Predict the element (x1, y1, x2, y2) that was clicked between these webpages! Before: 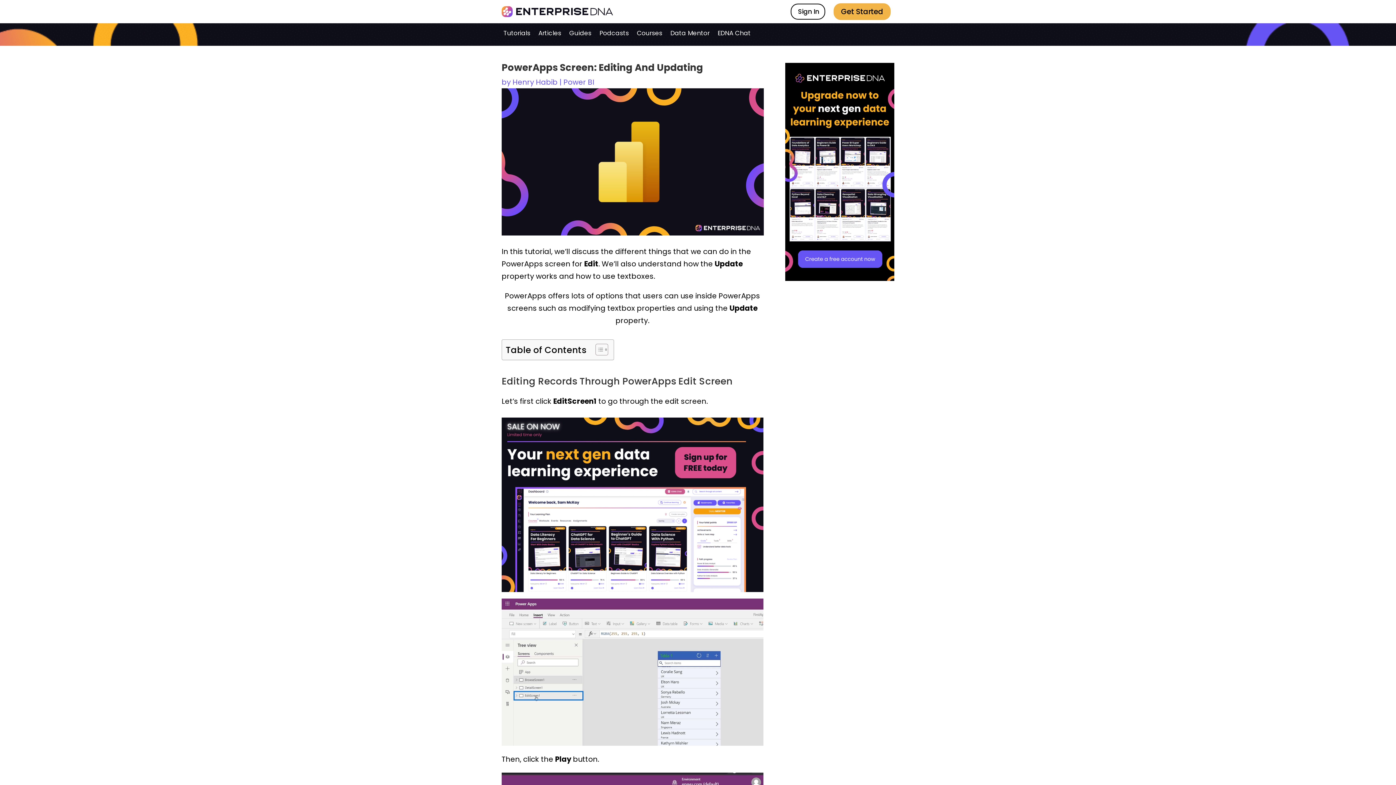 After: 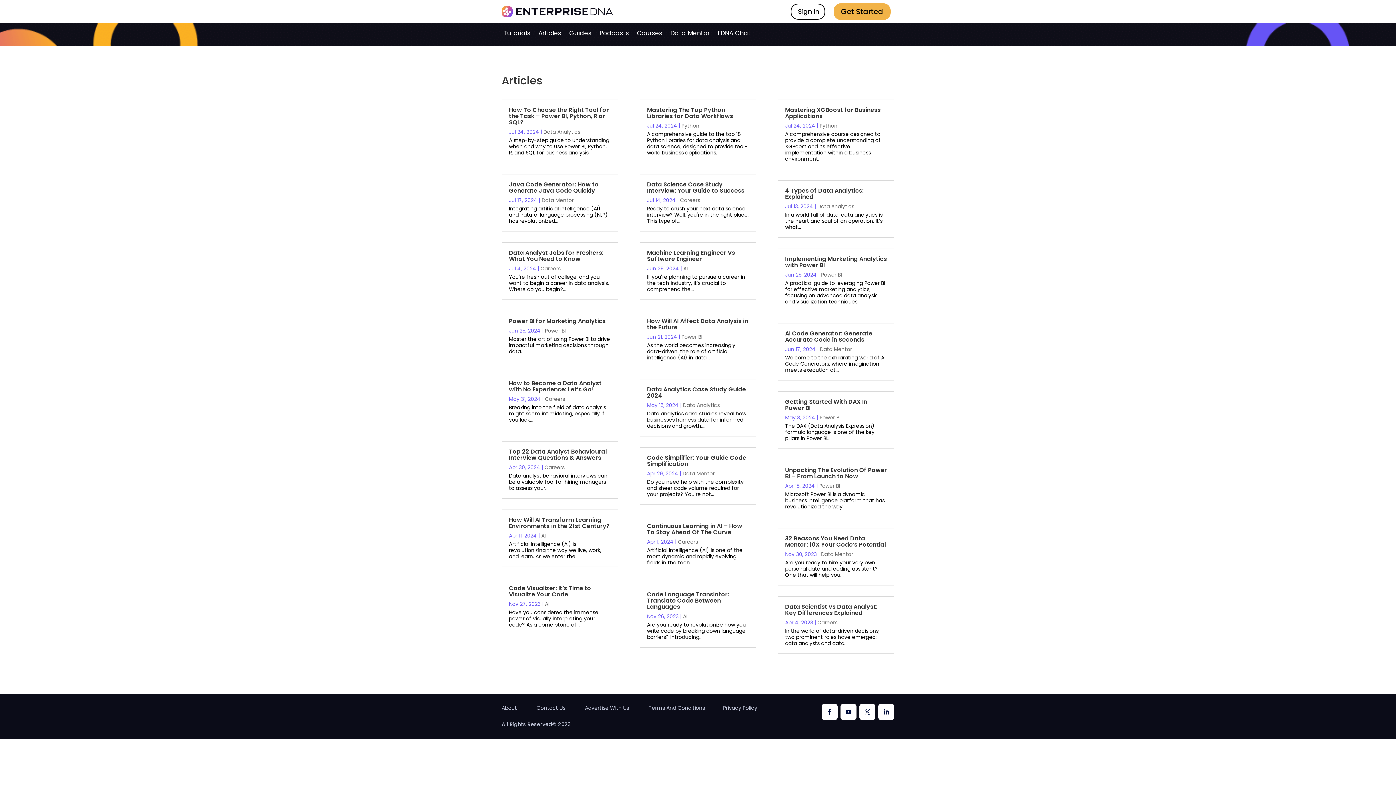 Action: bbox: (538, 30, 561, 38) label: Articles